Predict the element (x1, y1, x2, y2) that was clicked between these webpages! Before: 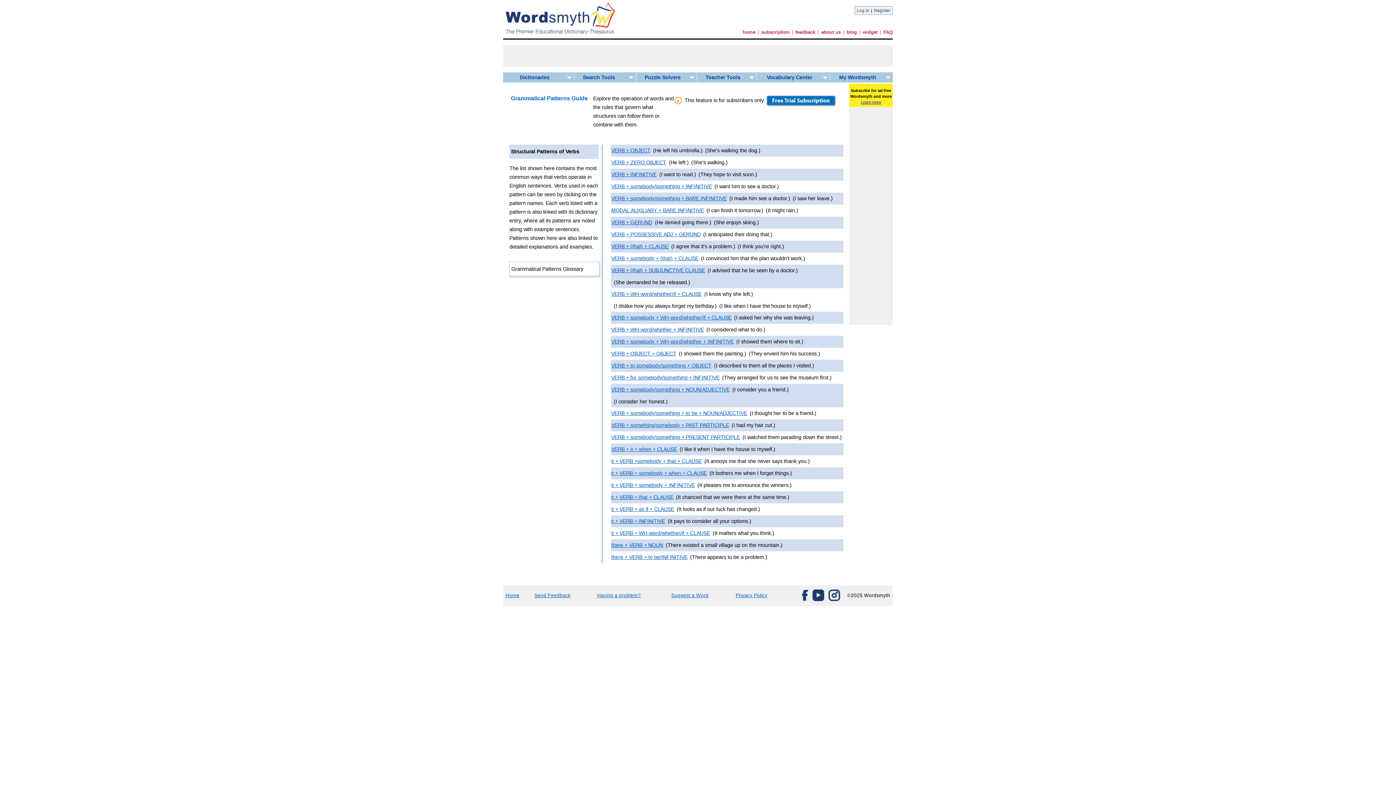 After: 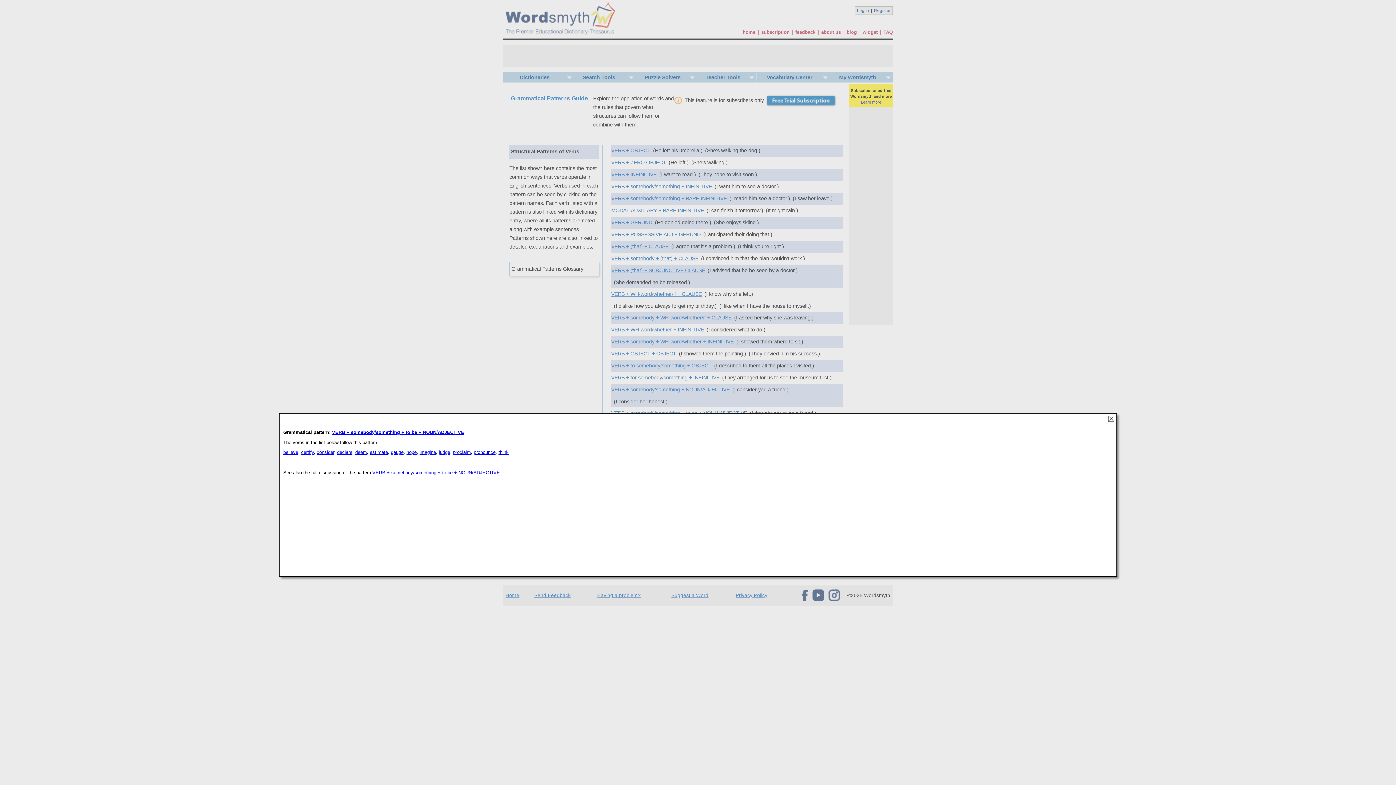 Action: label: VERB + somebody/something + to be + NOUN/ADJECTIVE bbox: (611, 410, 747, 416)